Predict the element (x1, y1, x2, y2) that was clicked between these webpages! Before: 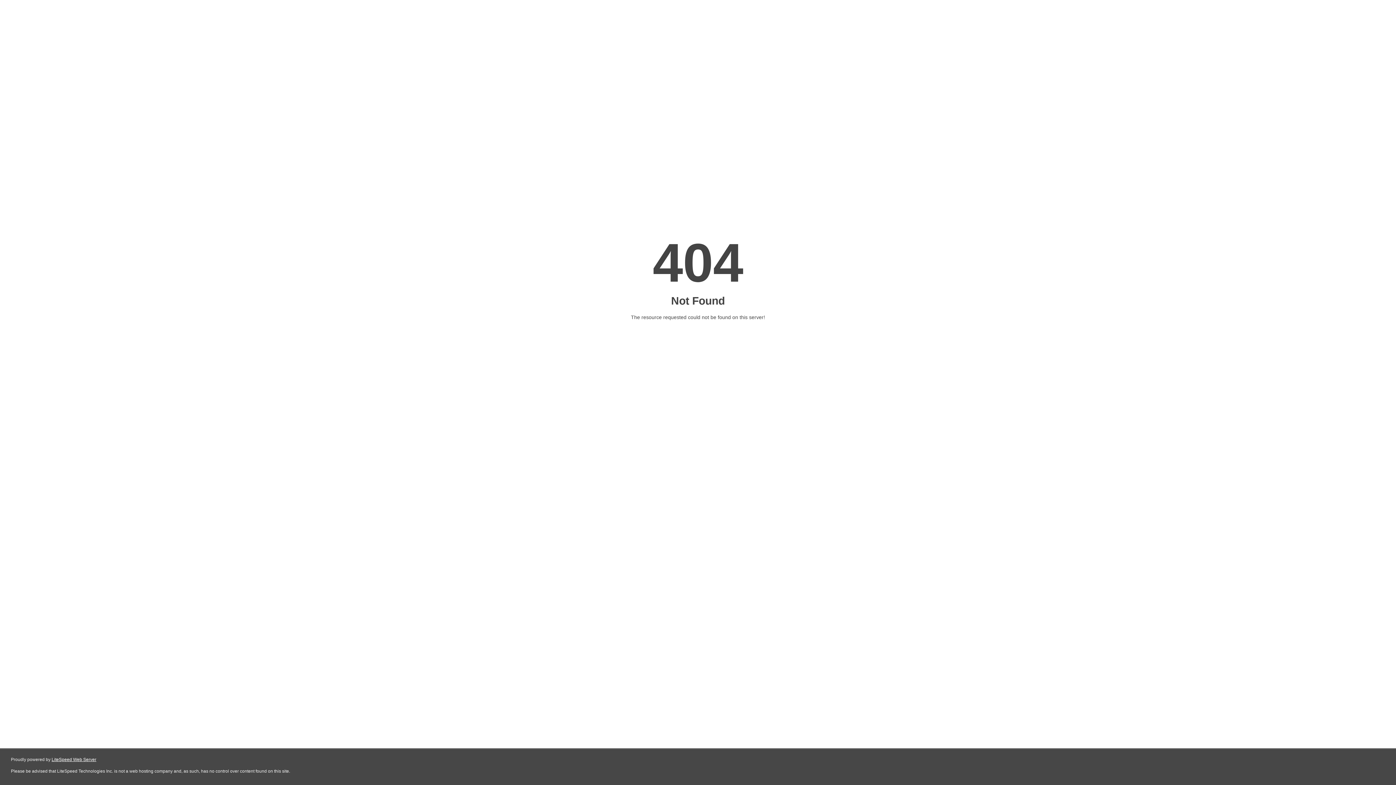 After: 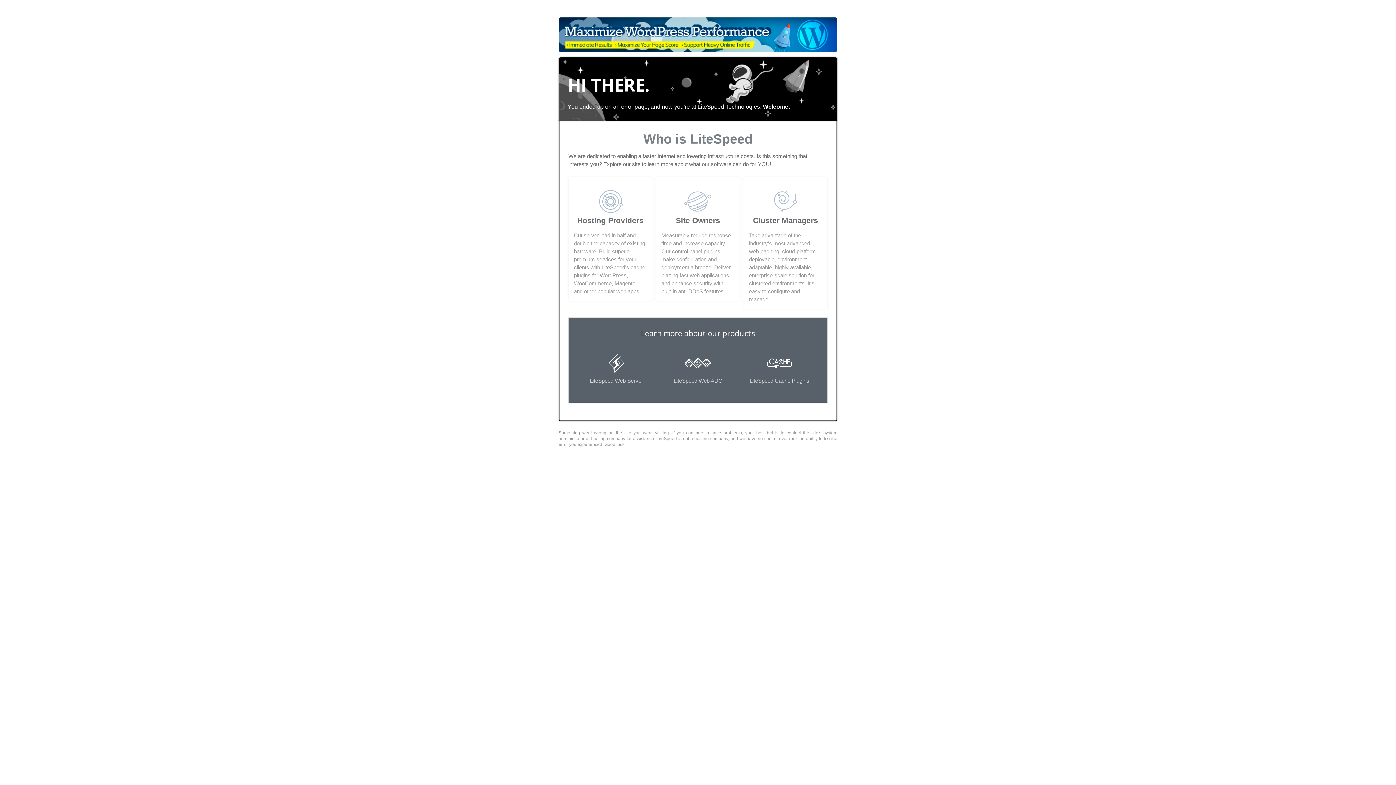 Action: label: LiteSpeed Web Server bbox: (51, 757, 96, 762)